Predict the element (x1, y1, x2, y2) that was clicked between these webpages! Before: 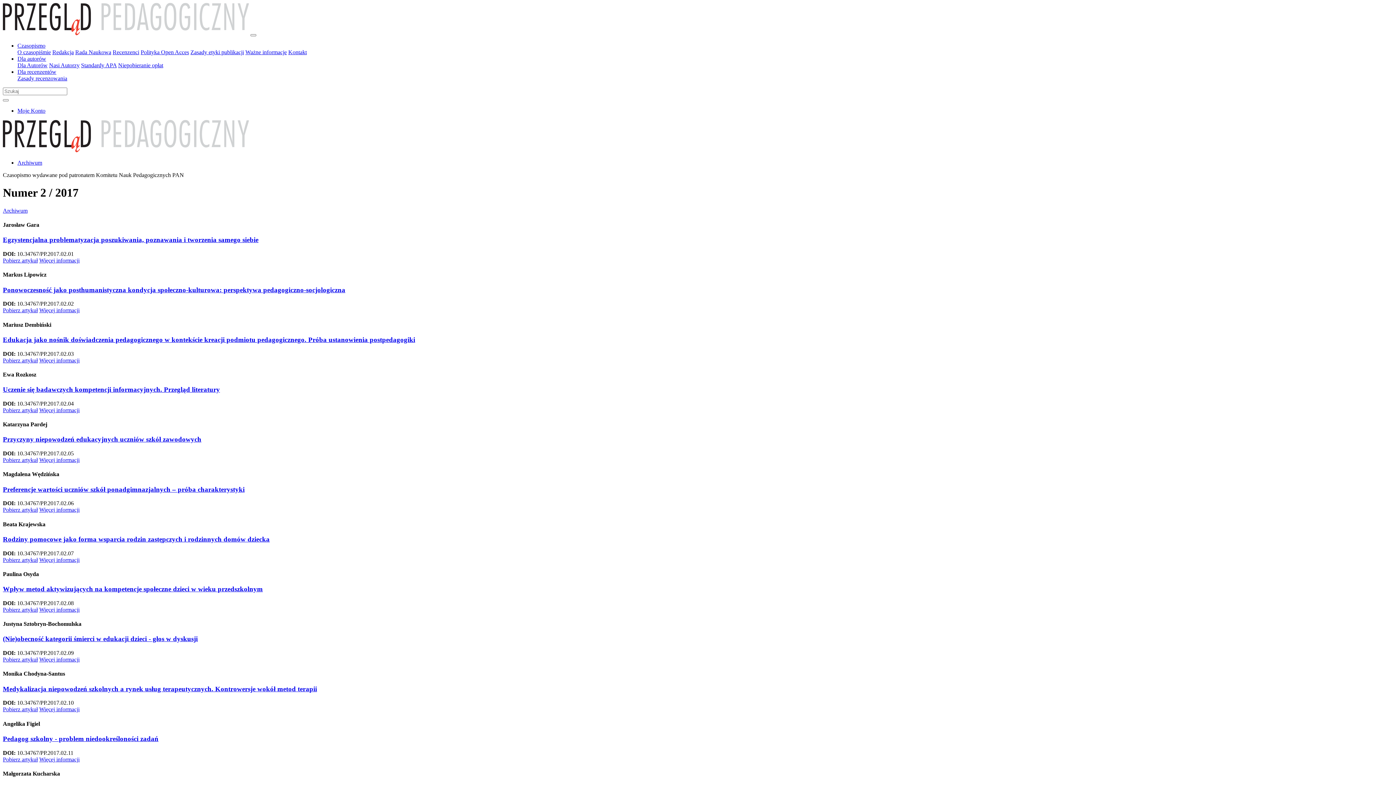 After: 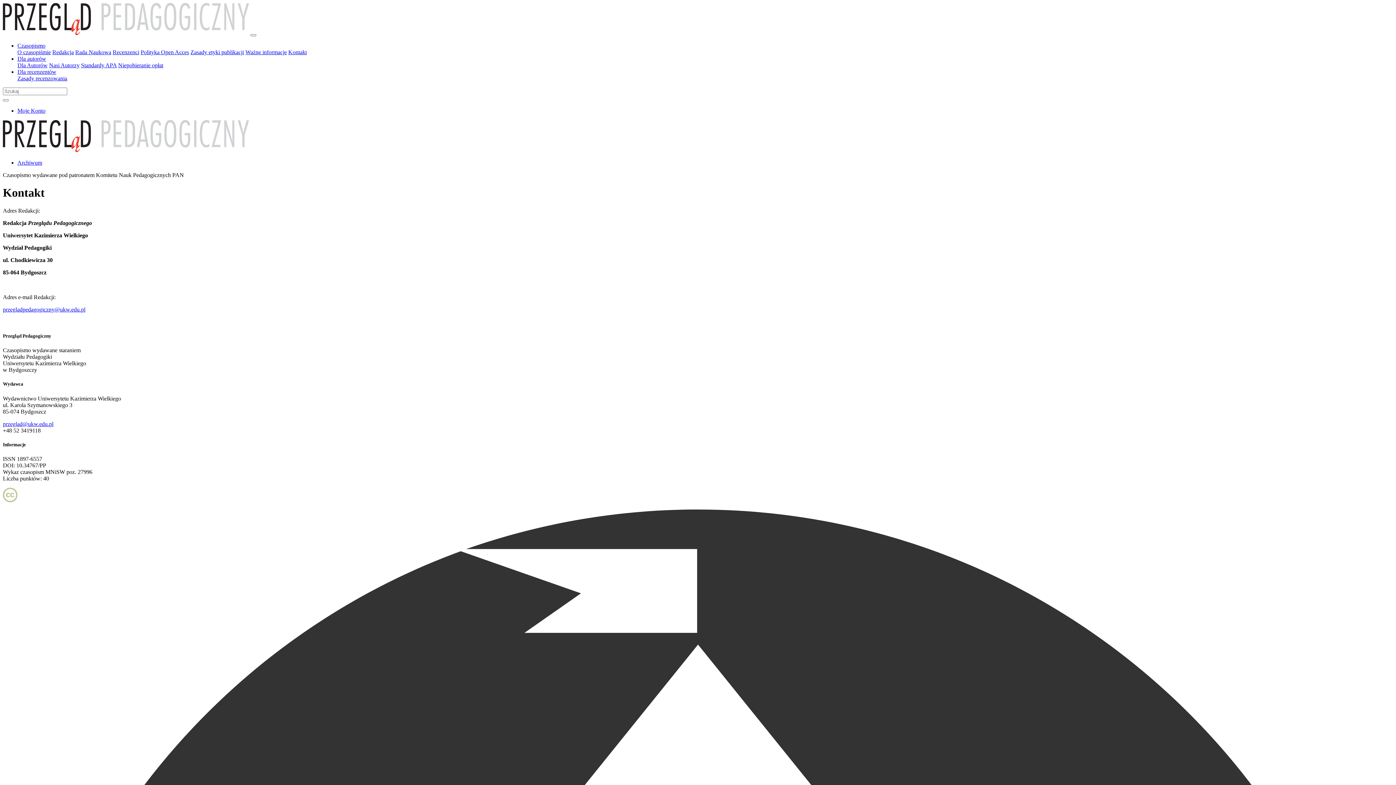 Action: bbox: (288, 49, 306, 55) label: Kontakt